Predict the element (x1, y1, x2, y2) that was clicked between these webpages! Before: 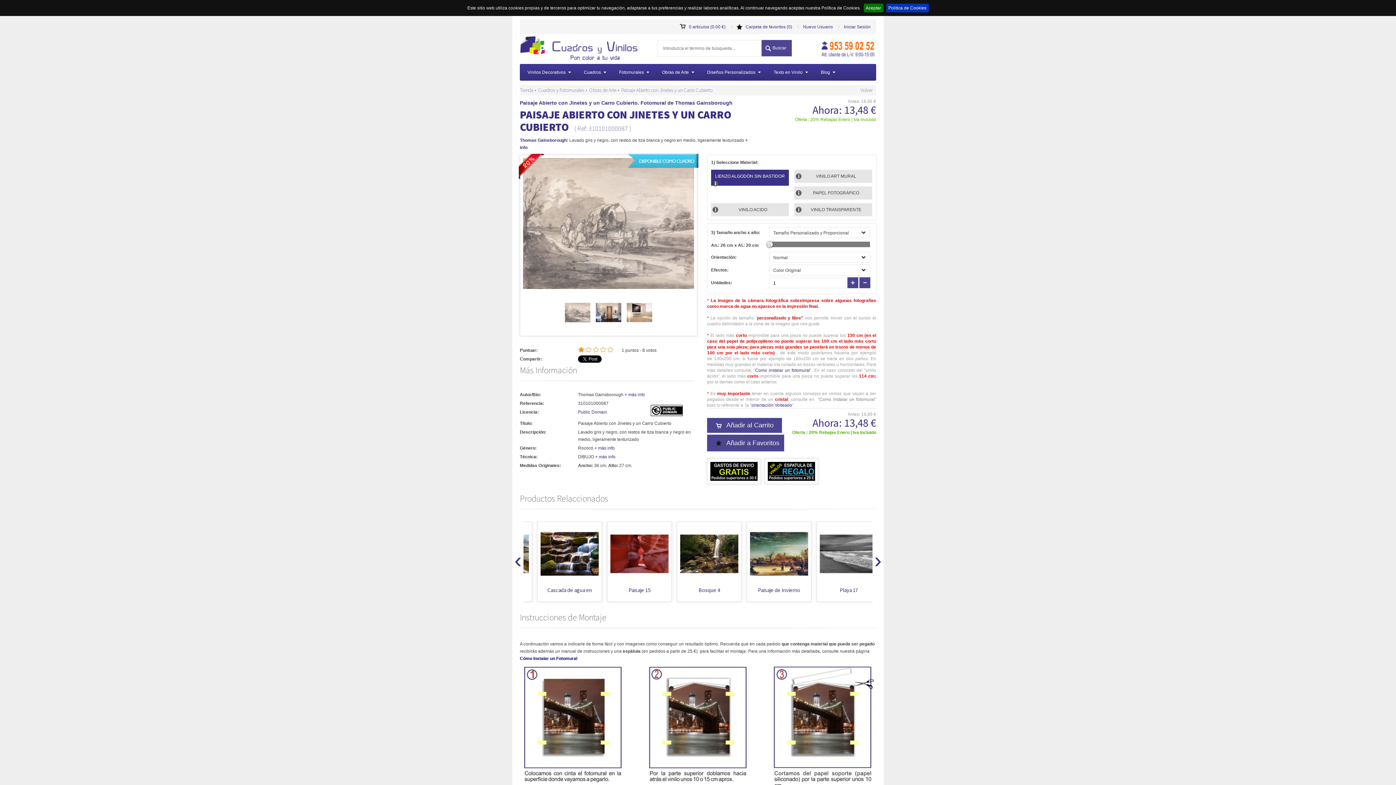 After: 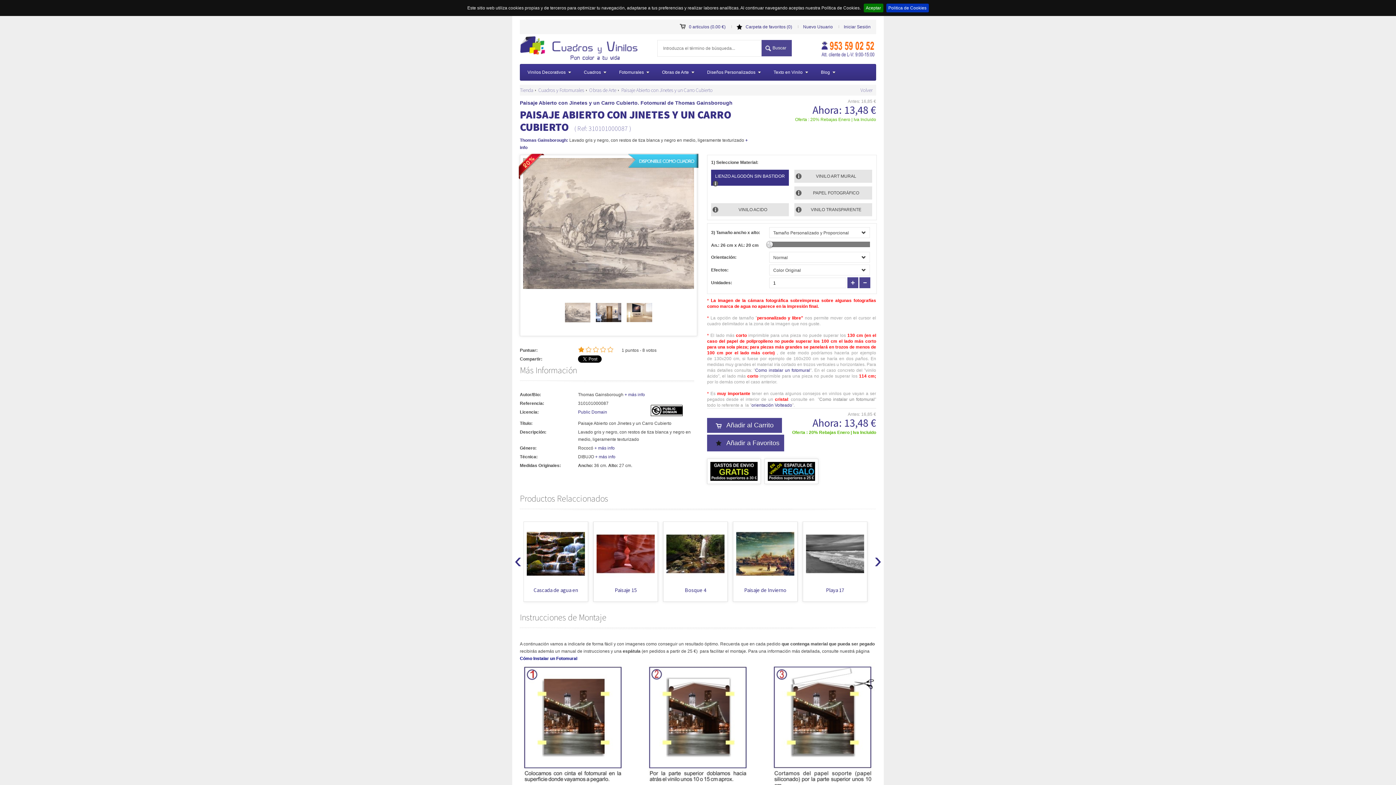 Action: label: Paisaje Abierto con Jinetes y un Carro Cubierto bbox: (621, 86, 712, 93)